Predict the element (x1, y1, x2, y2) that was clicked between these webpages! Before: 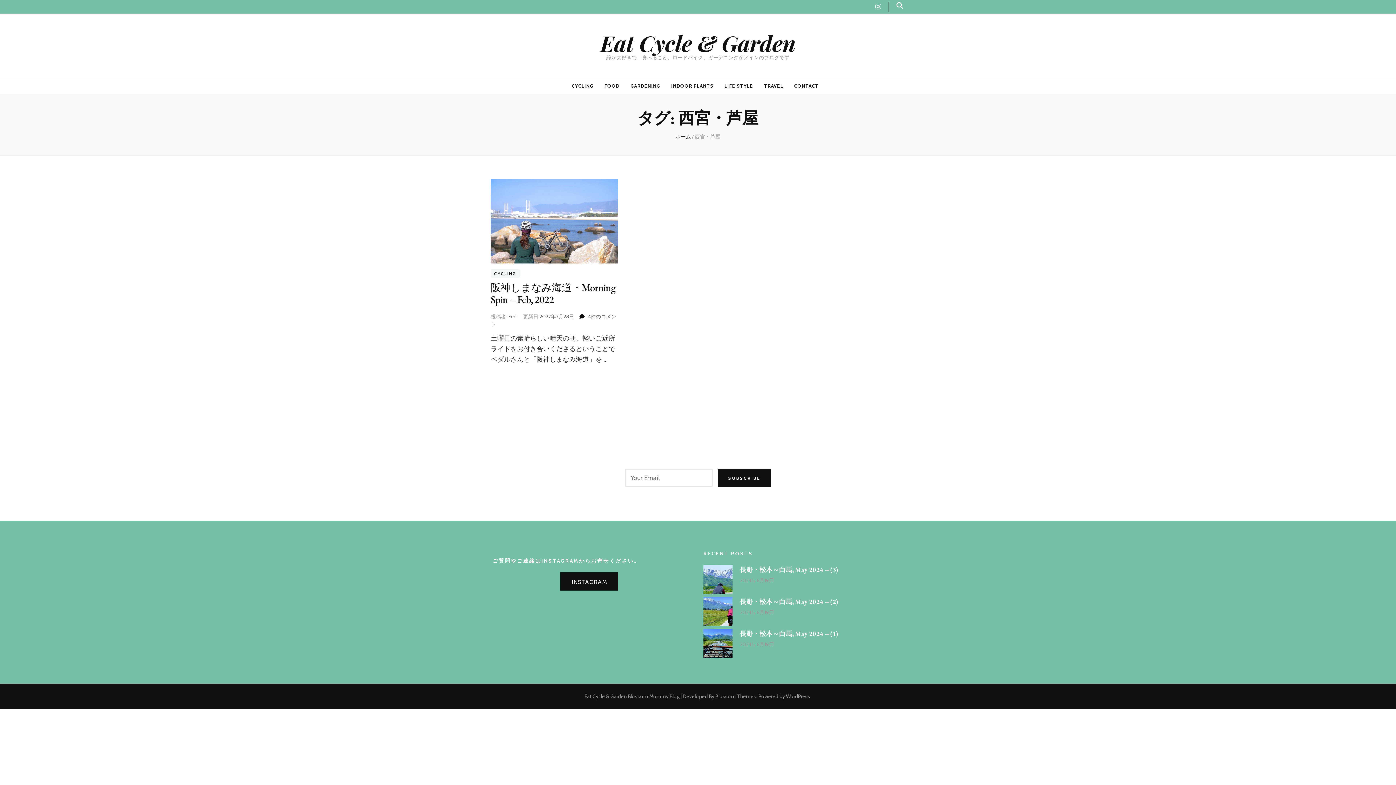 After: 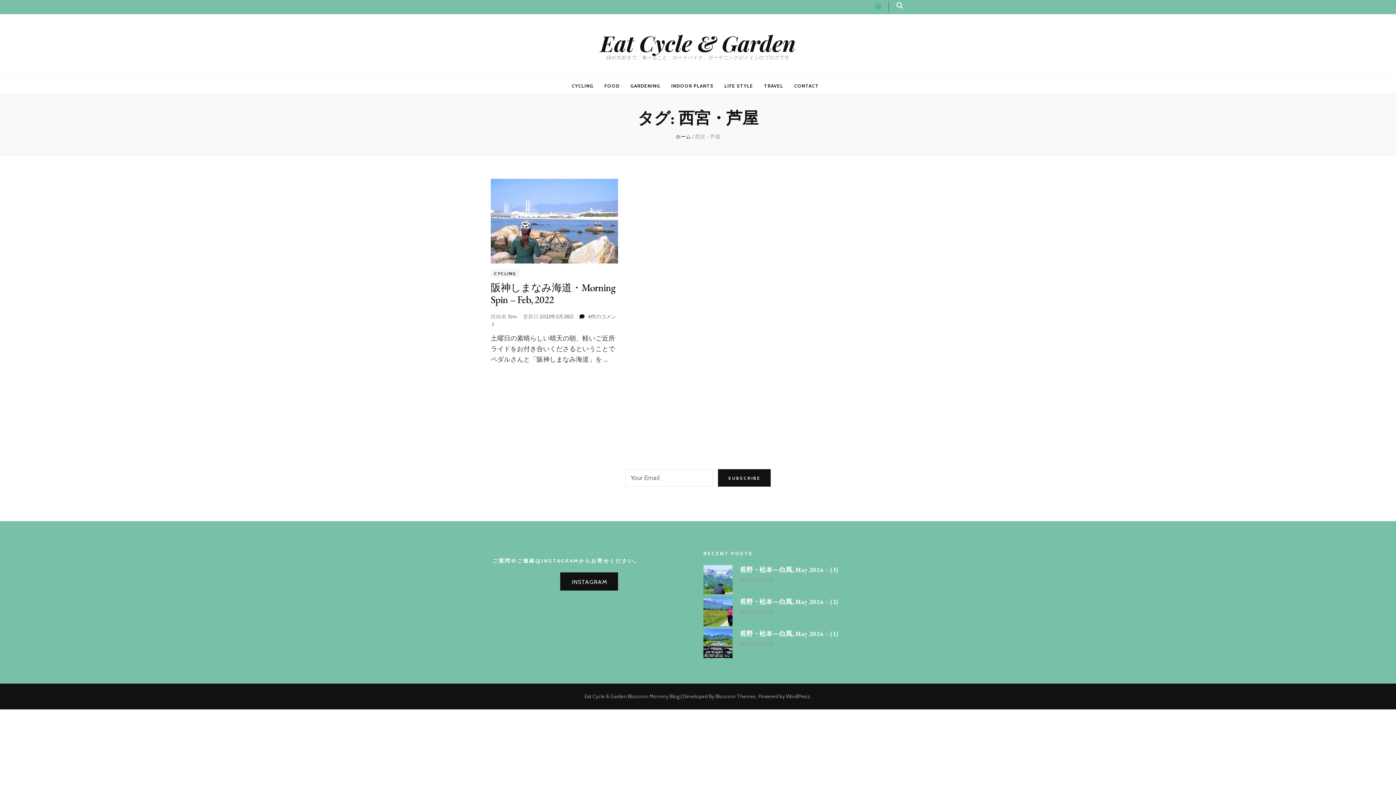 Action: bbox: (875, 2, 881, 10)